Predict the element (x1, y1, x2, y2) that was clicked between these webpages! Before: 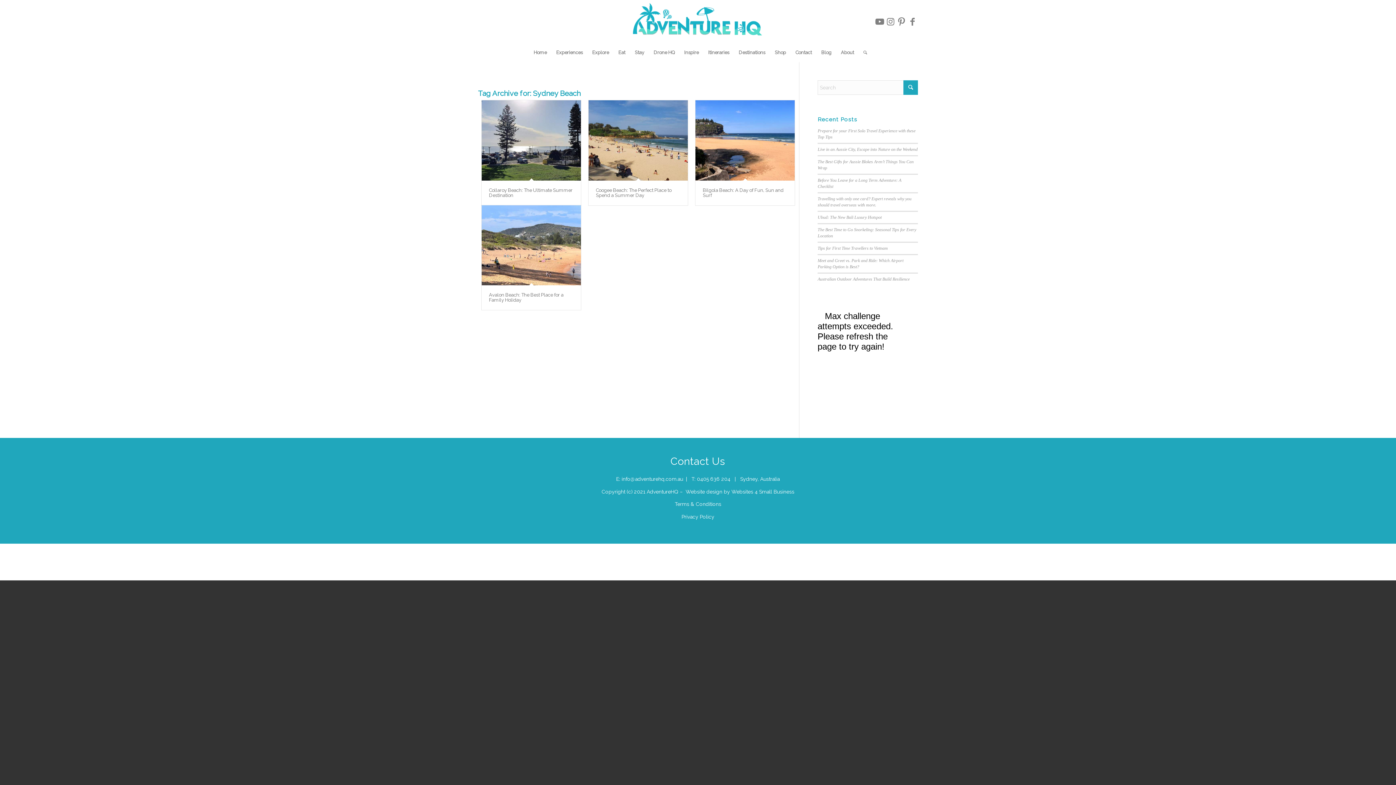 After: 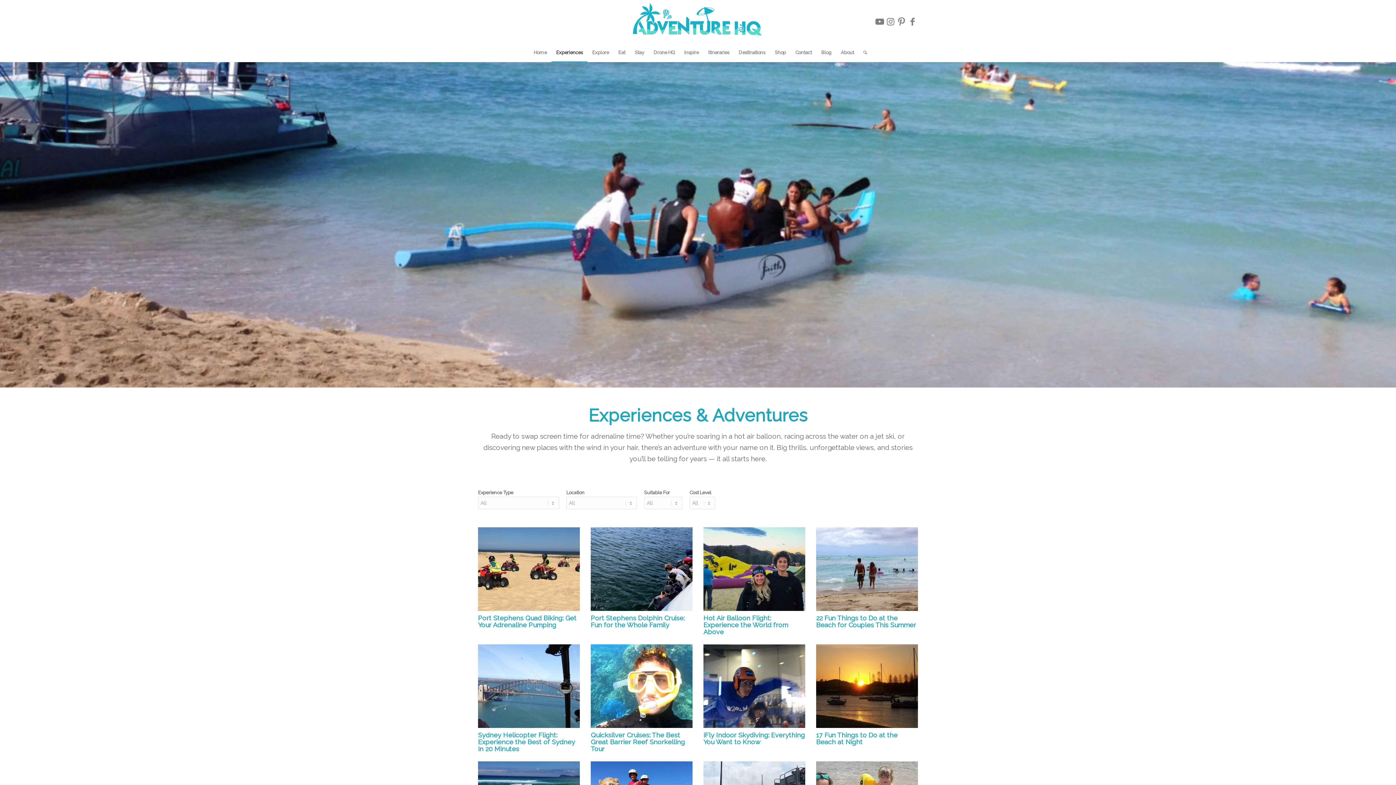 Action: bbox: (551, 43, 587, 61) label: Experiences